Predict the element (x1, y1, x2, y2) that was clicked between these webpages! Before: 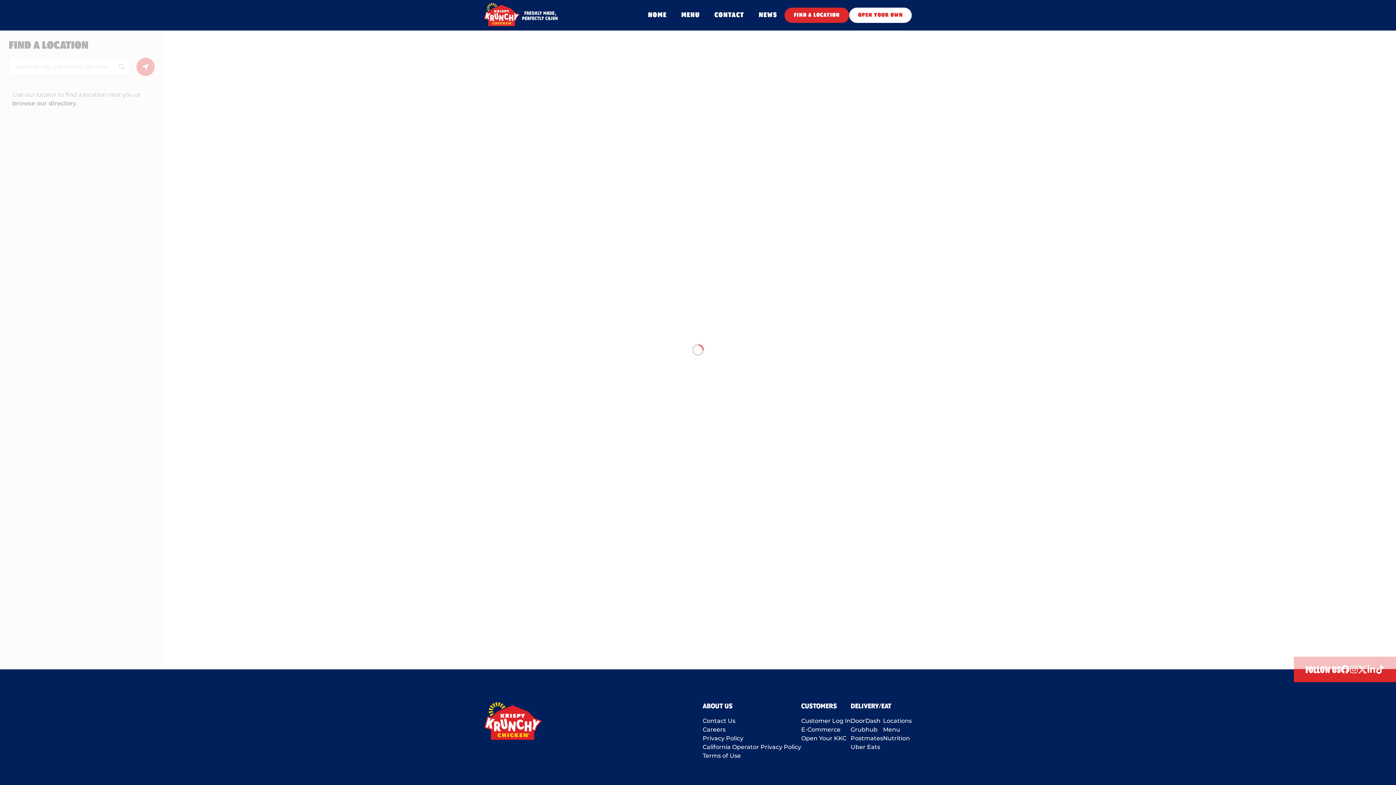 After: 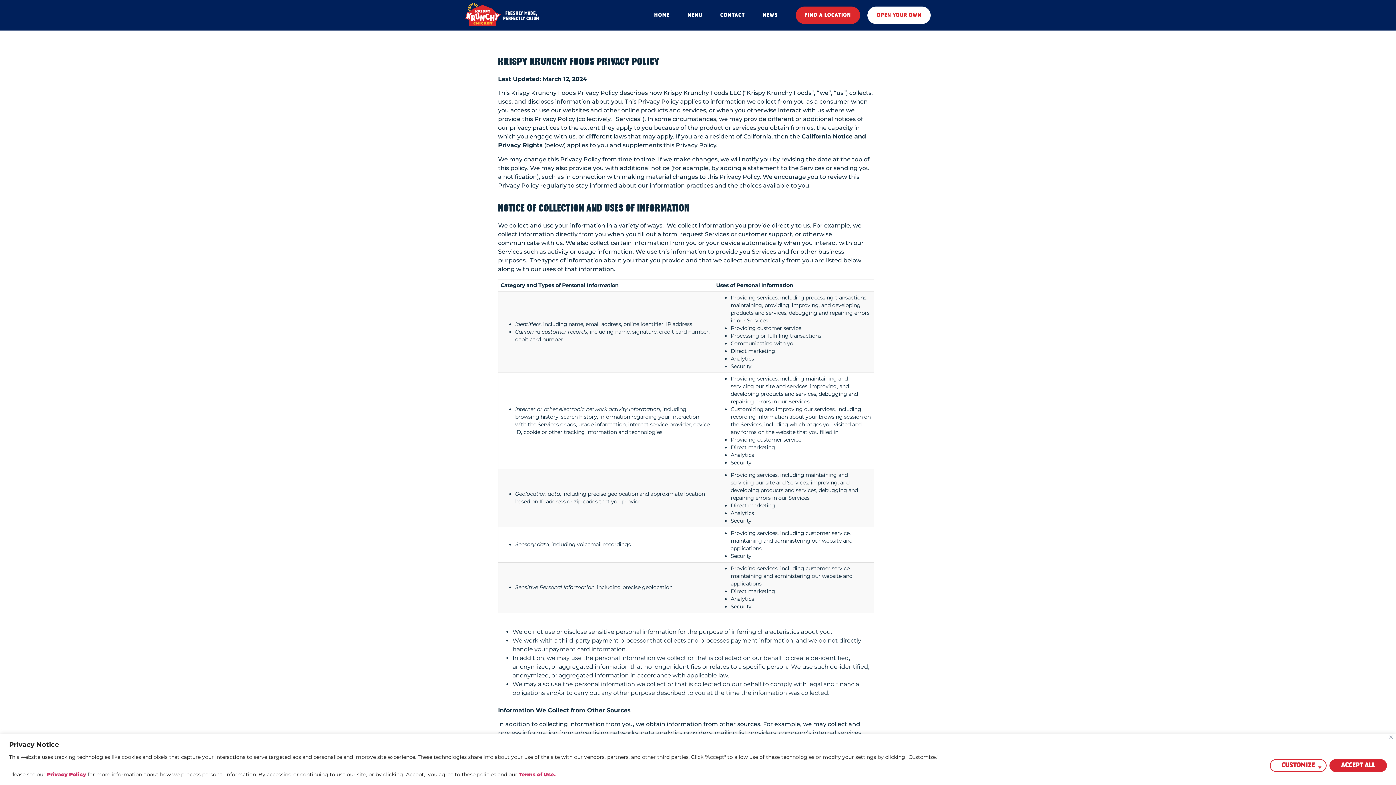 Action: bbox: (702, 734, 801, 743) label: Privacy Policy